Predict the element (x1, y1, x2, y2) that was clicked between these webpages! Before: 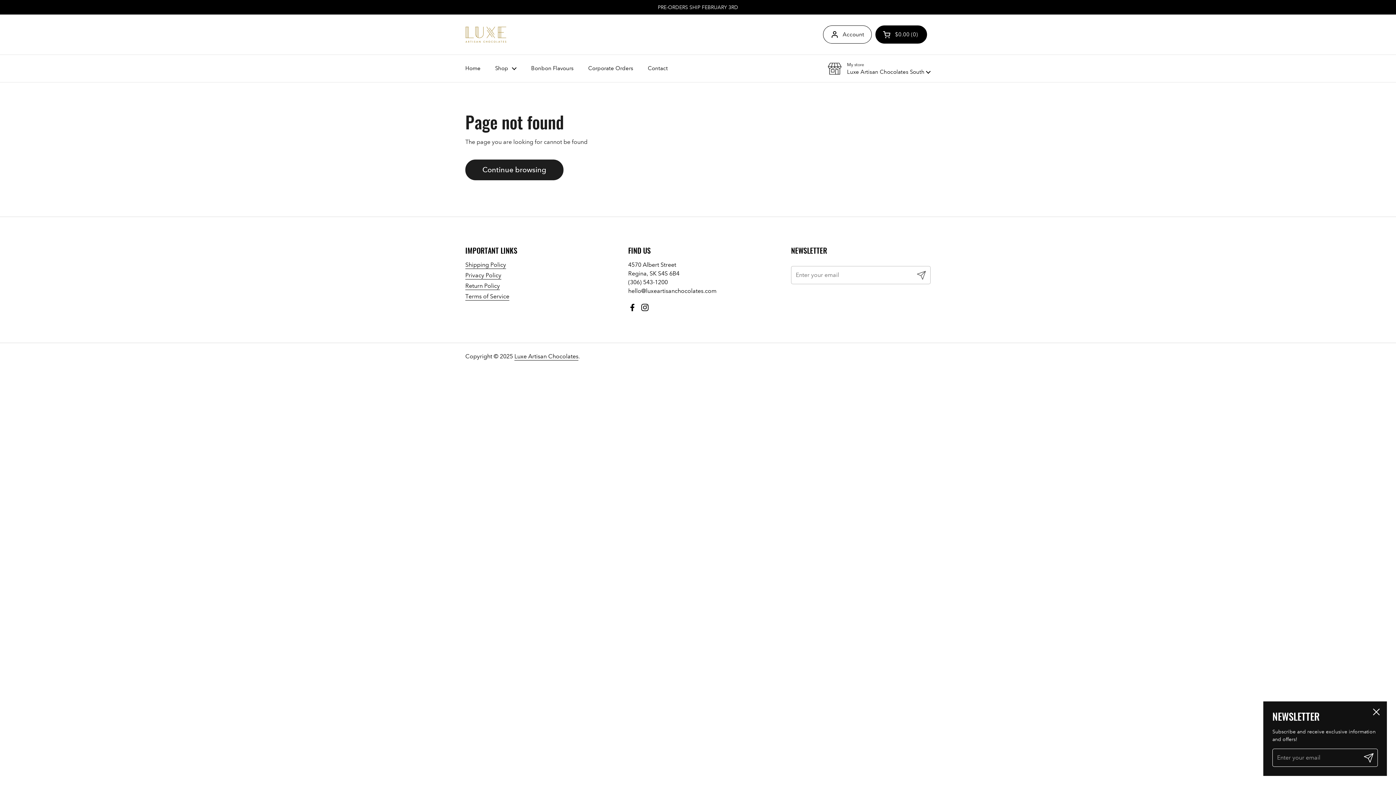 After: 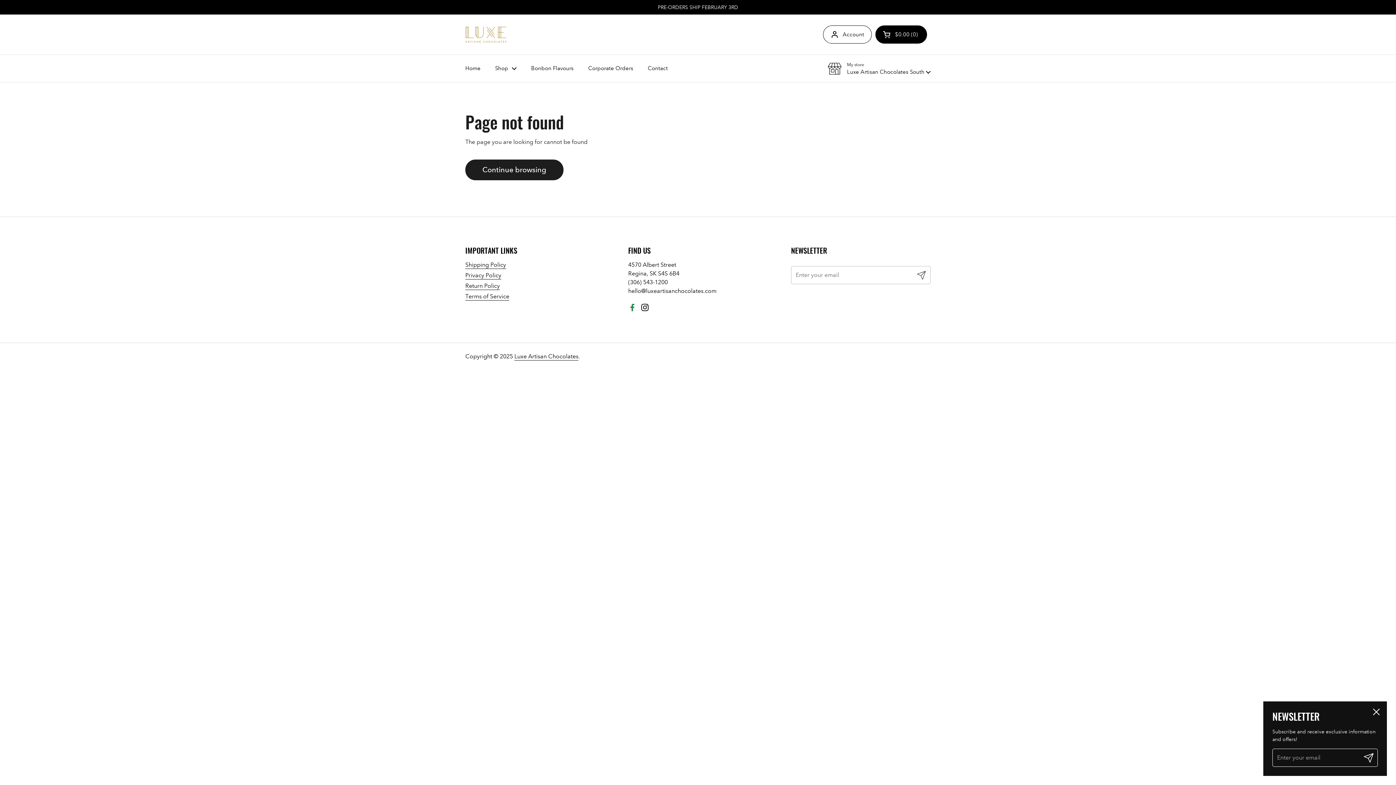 Action: label: Facebook bbox: (628, 303, 637, 312)